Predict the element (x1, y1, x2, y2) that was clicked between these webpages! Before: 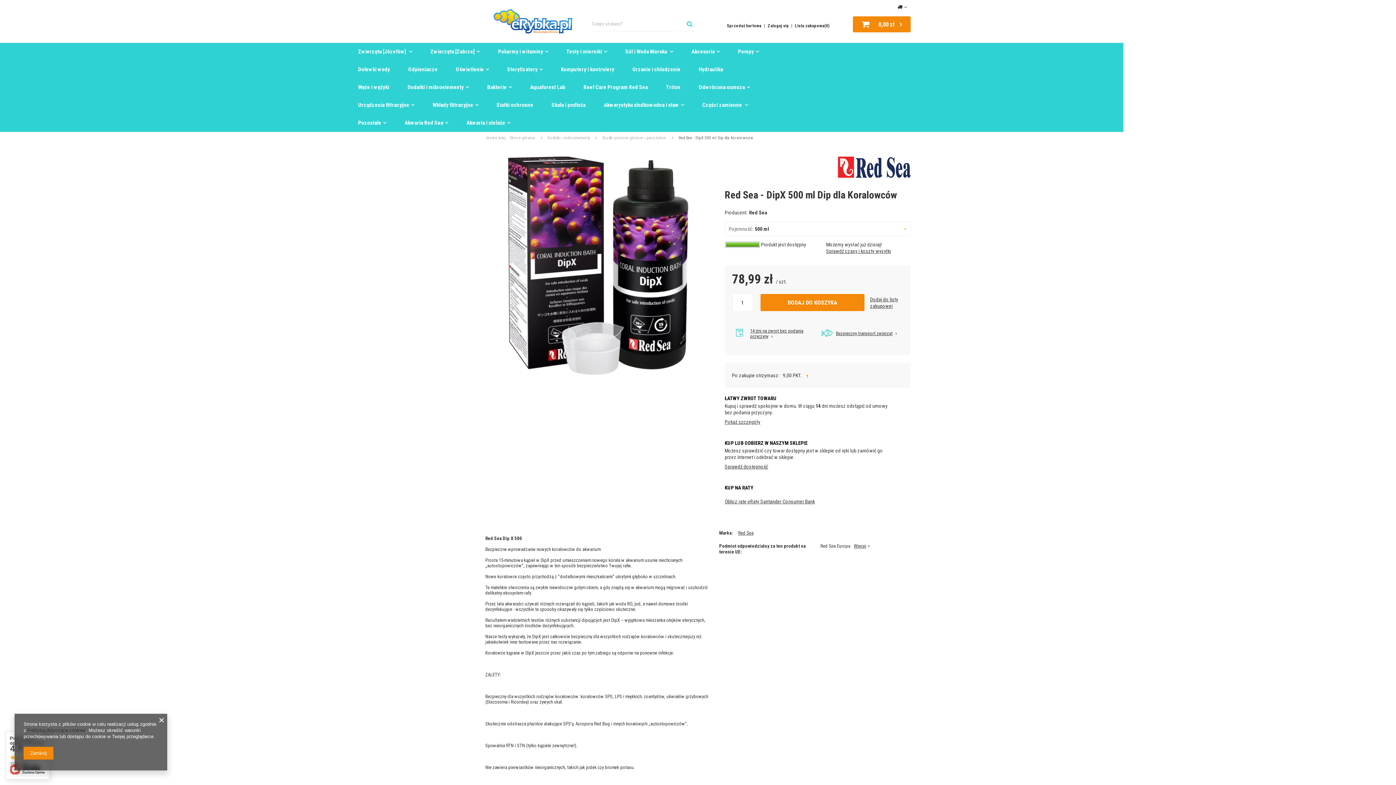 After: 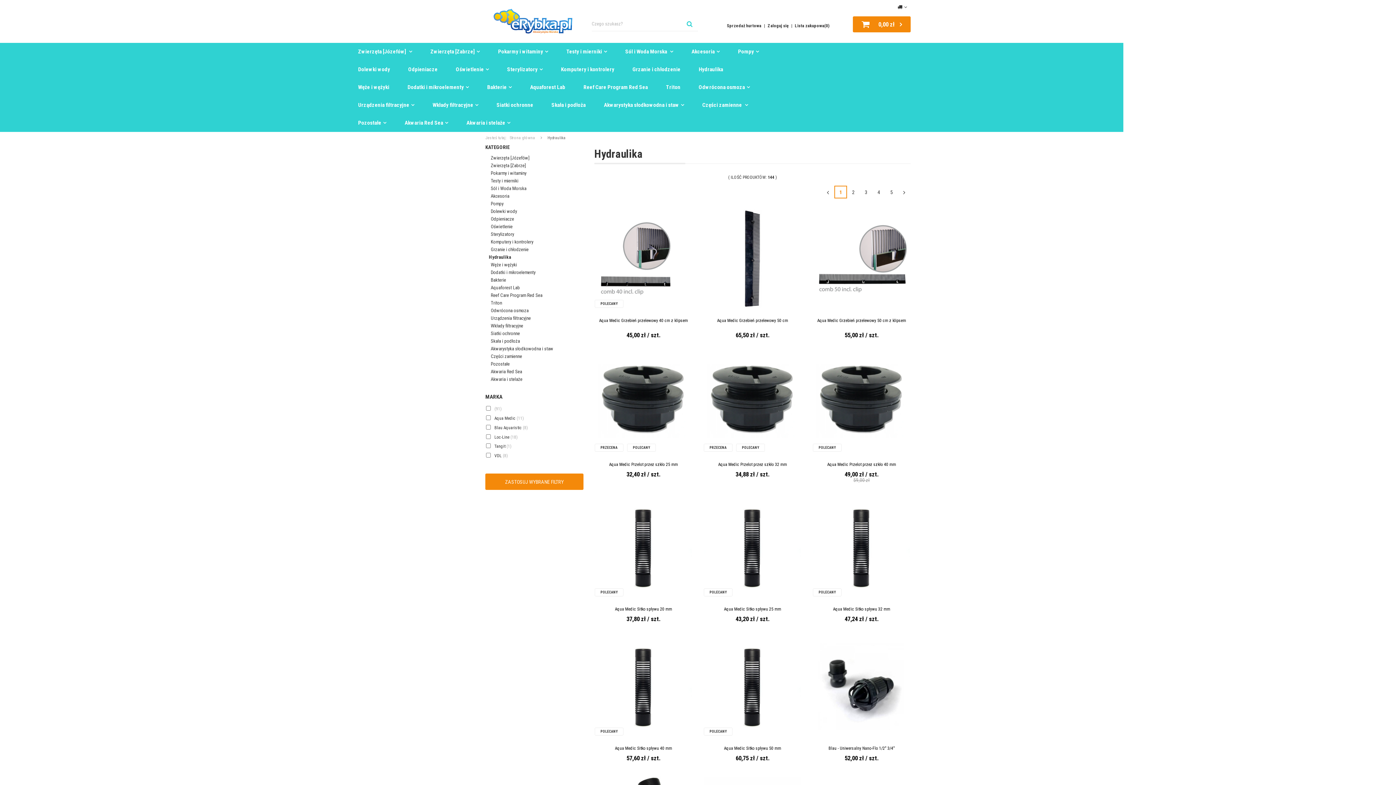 Action: label: Hydraulika bbox: (689, 60, 732, 78)